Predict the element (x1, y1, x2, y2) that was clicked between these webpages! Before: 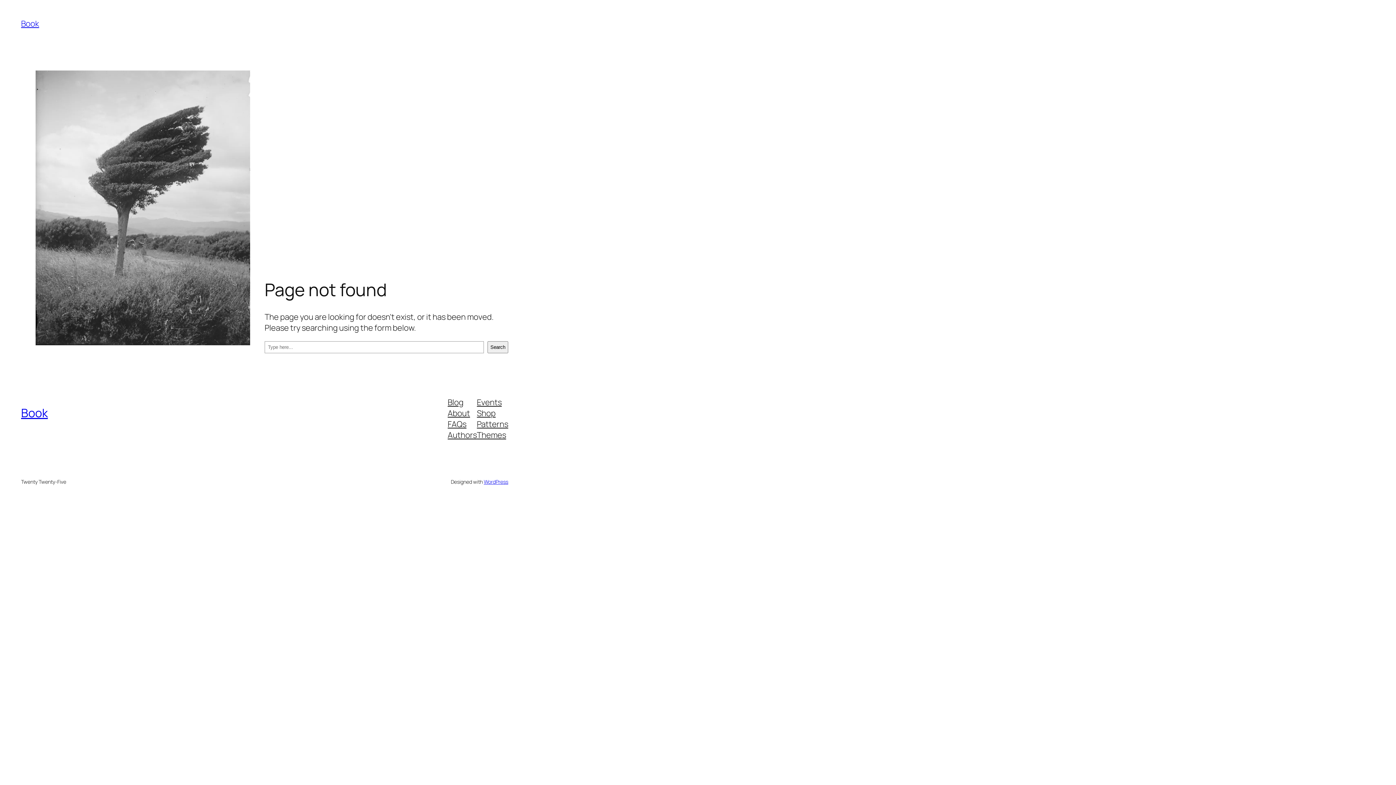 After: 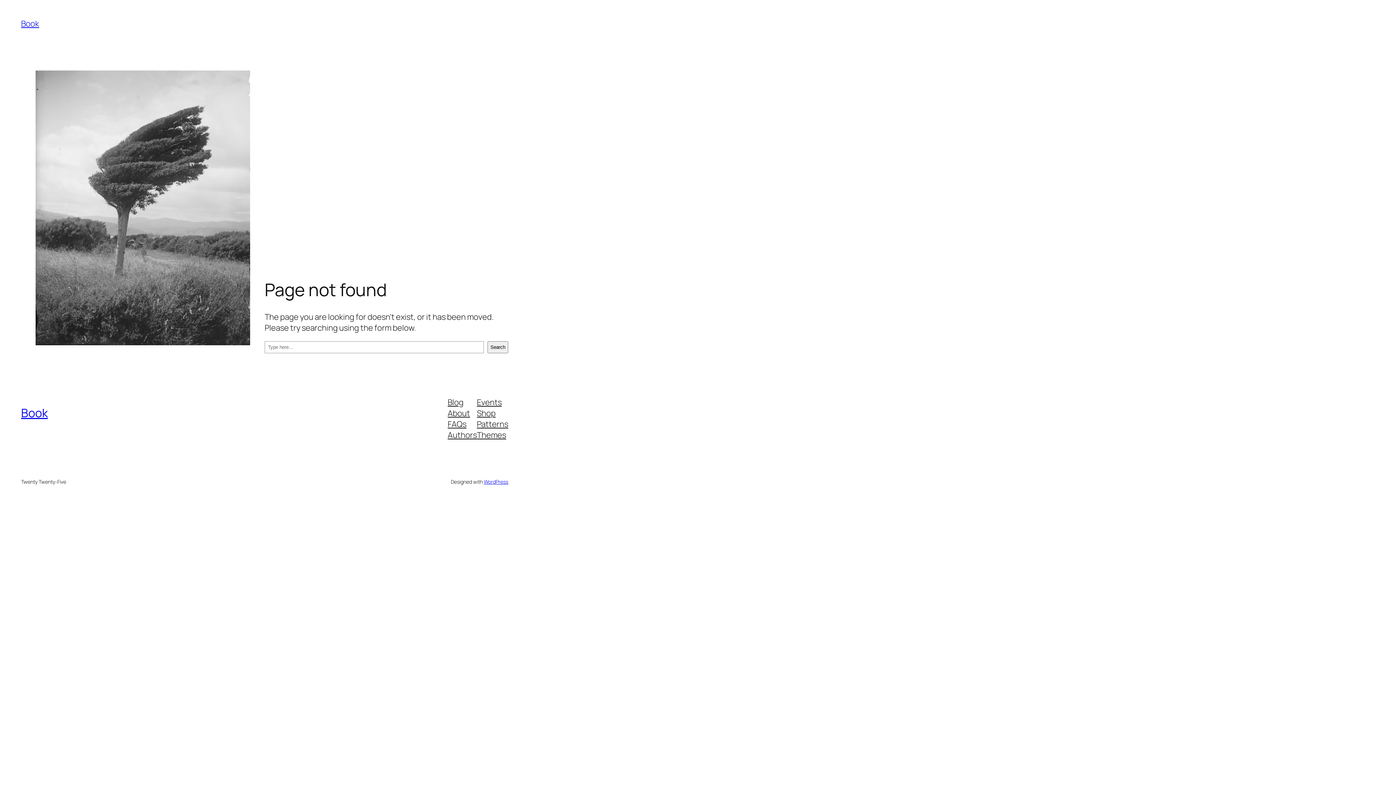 Action: label: About bbox: (447, 407, 470, 418)